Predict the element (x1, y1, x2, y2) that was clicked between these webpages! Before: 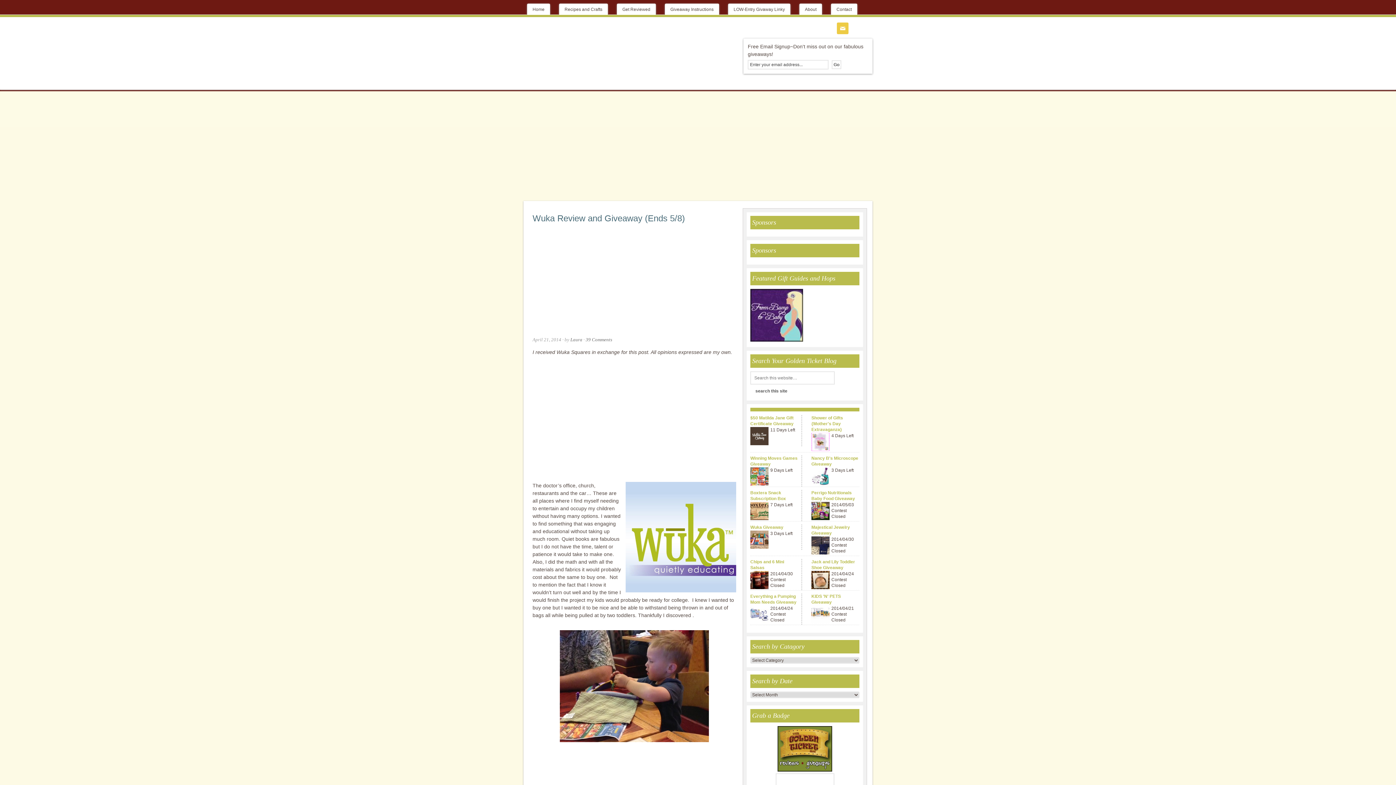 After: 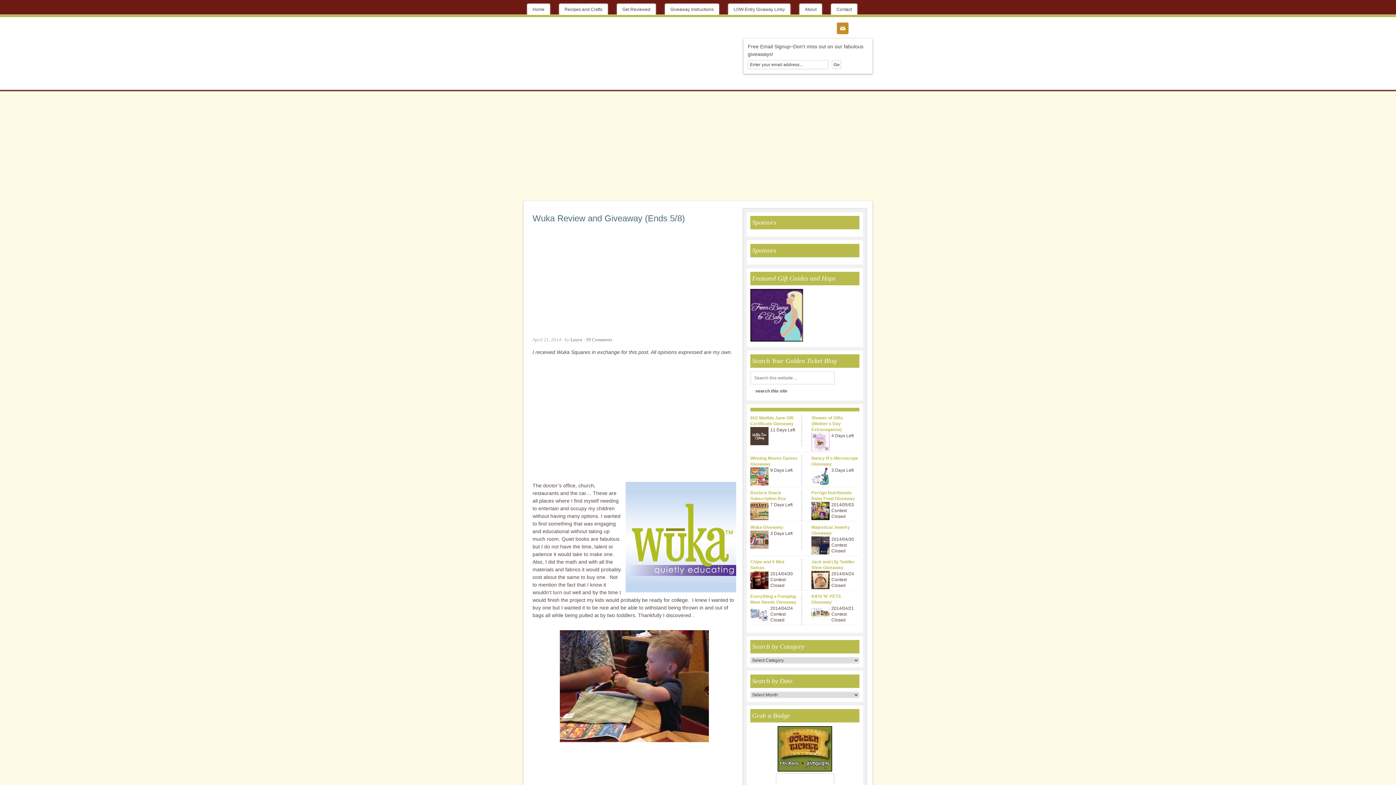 Action: bbox: (837, 22, 848, 34) label: 